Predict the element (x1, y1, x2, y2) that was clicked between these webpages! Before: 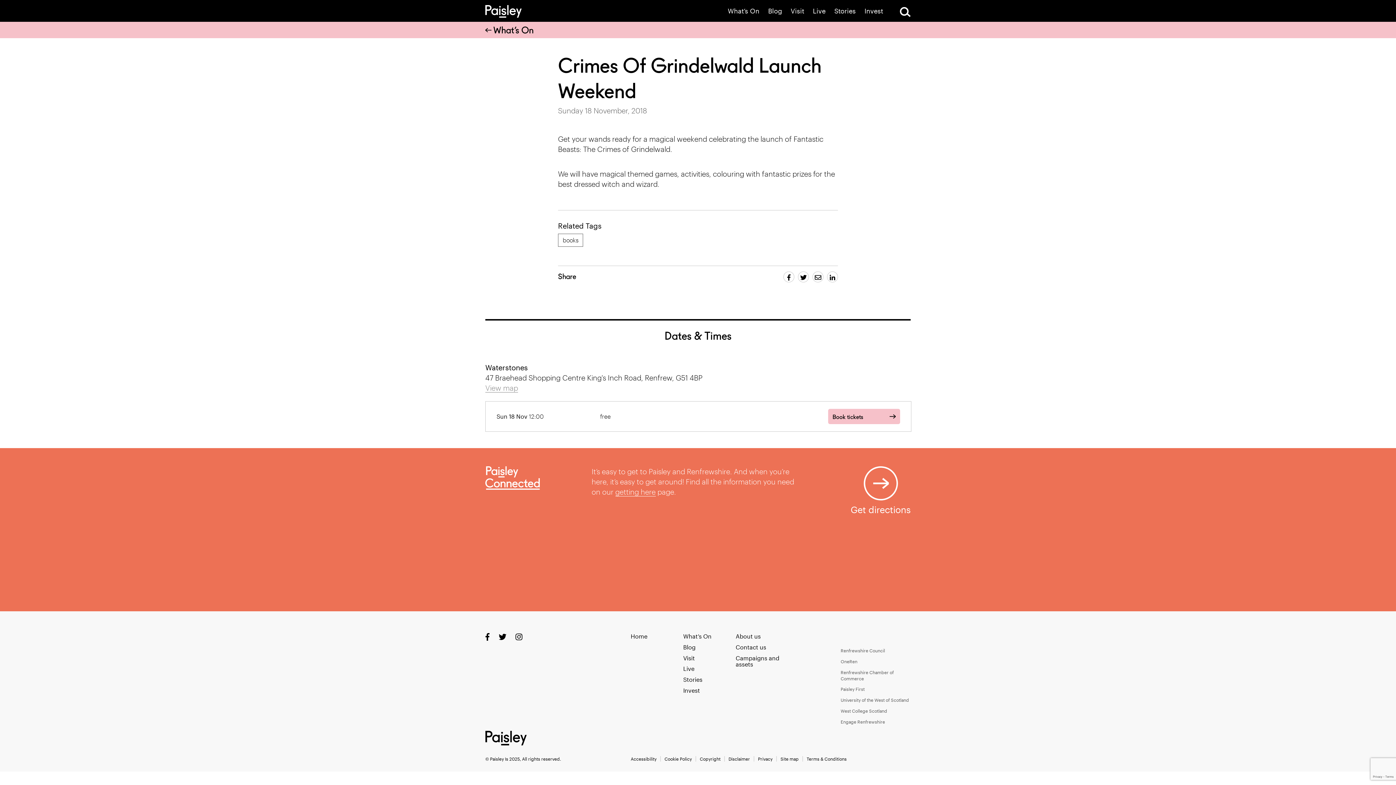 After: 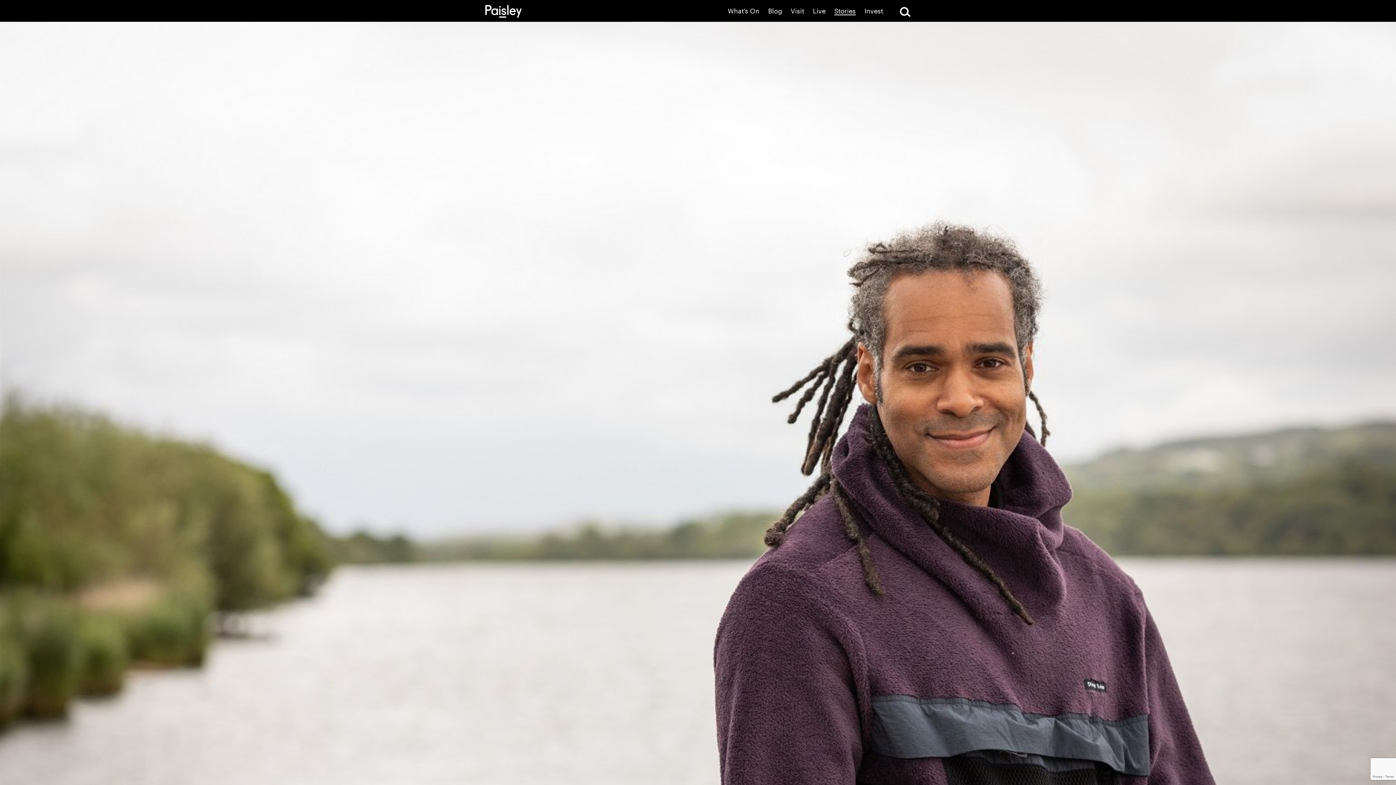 Action: bbox: (683, 676, 702, 683) label: Stories